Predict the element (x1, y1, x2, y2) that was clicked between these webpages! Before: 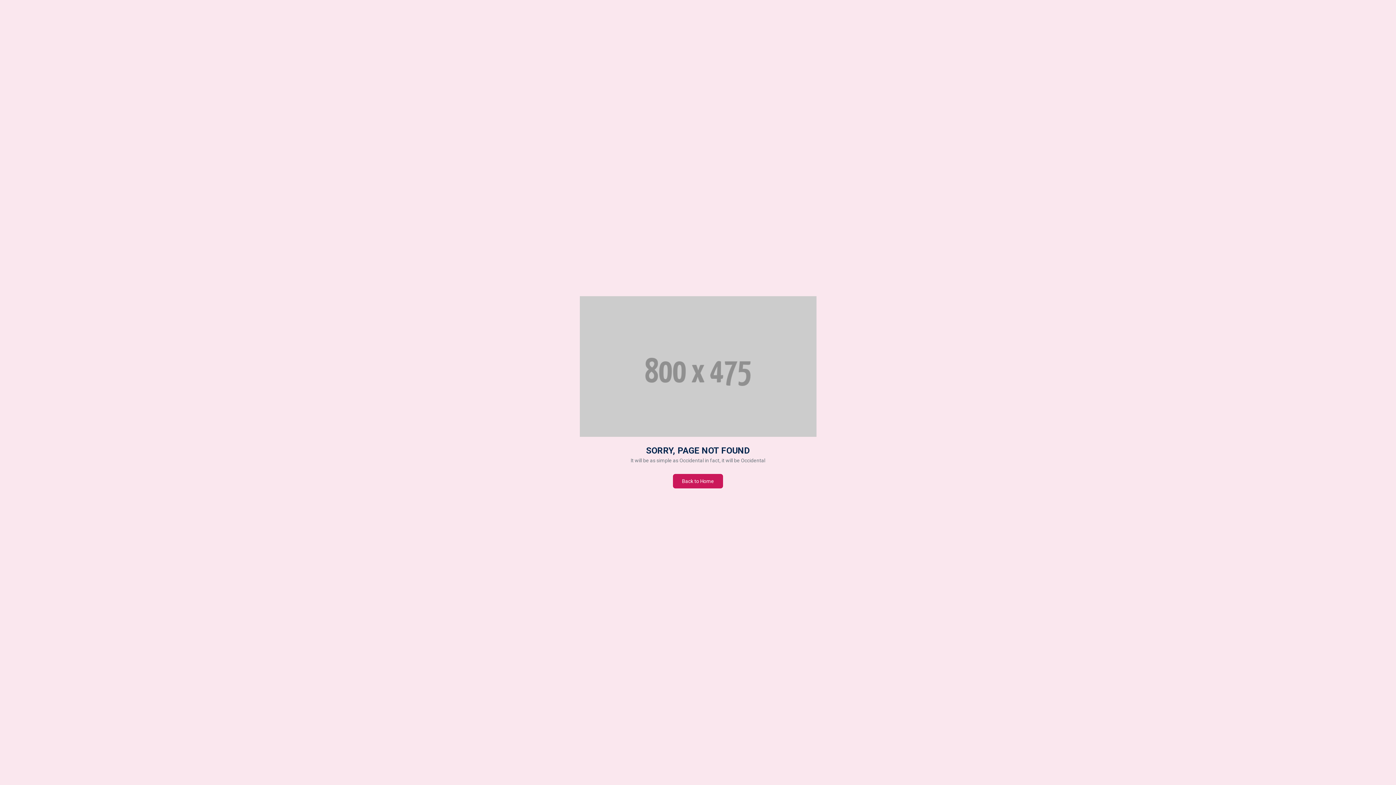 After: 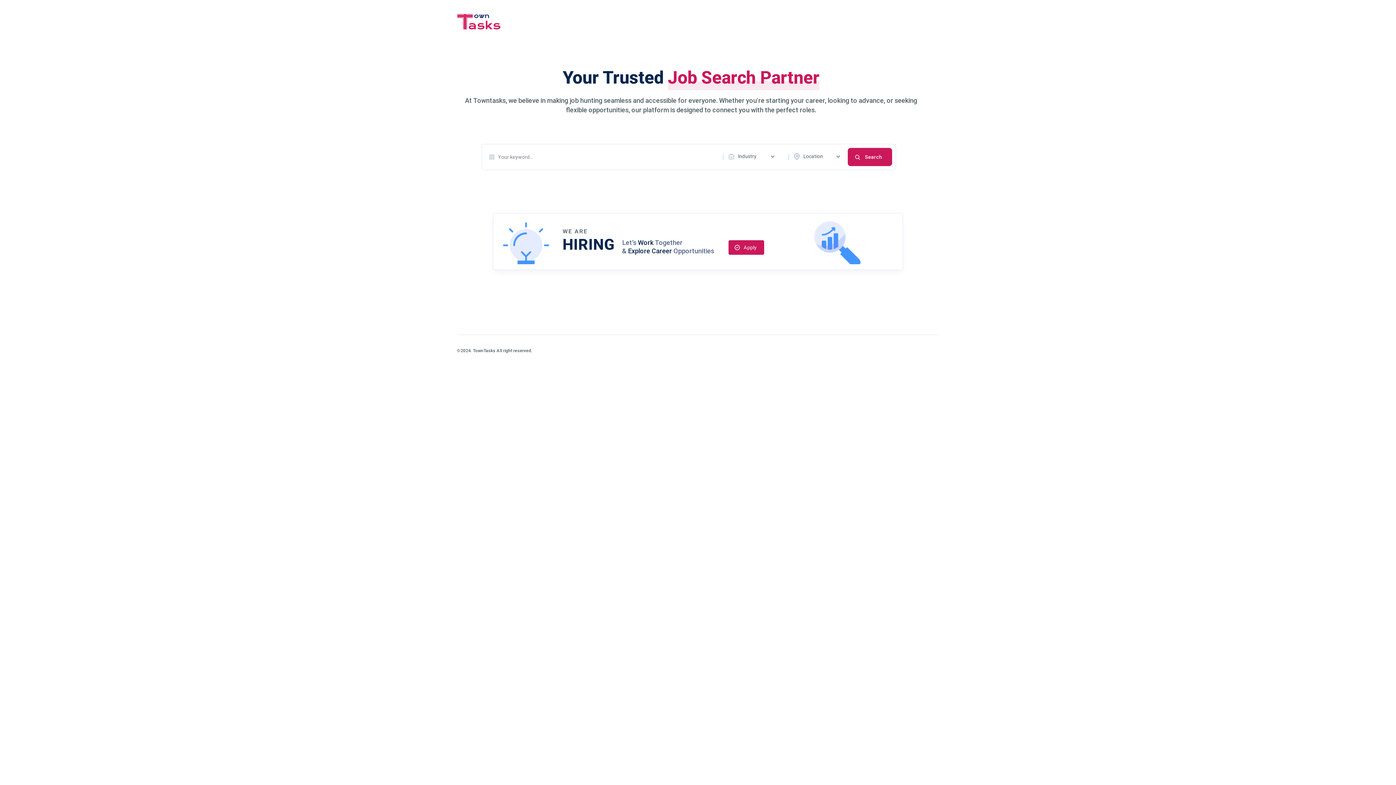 Action: bbox: (672, 473, 723, 489) label: Back to Home